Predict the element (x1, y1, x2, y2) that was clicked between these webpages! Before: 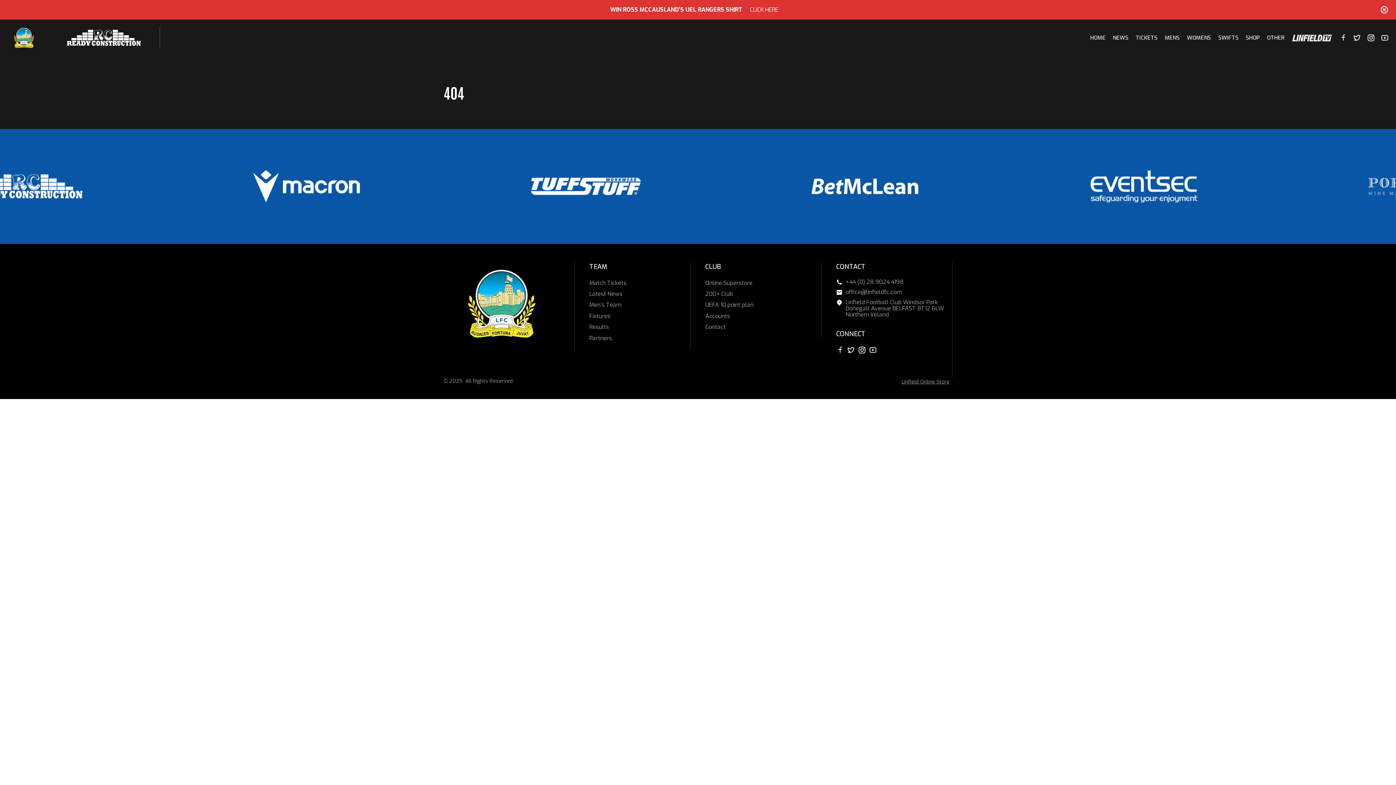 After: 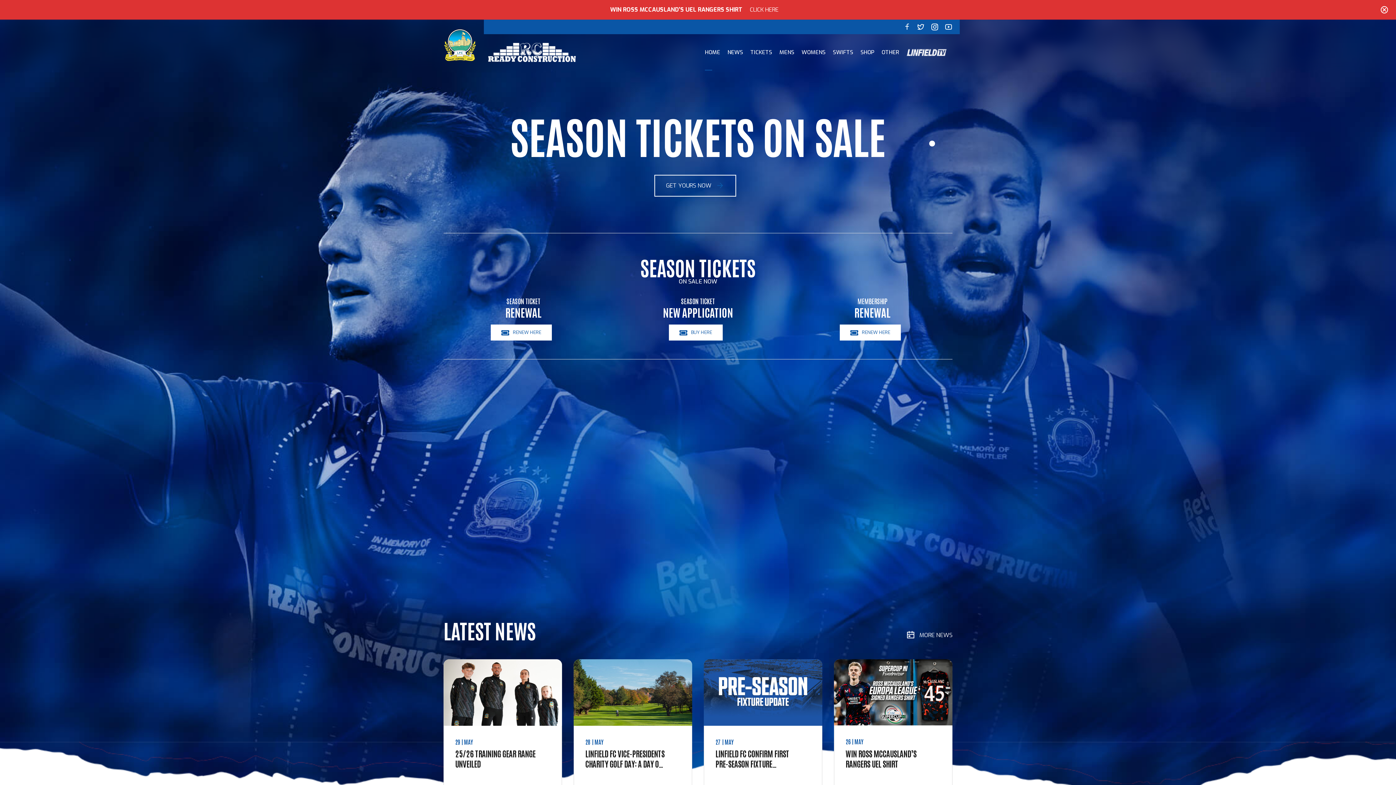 Action: bbox: (1090, 19, 1105, 55) label: HOME